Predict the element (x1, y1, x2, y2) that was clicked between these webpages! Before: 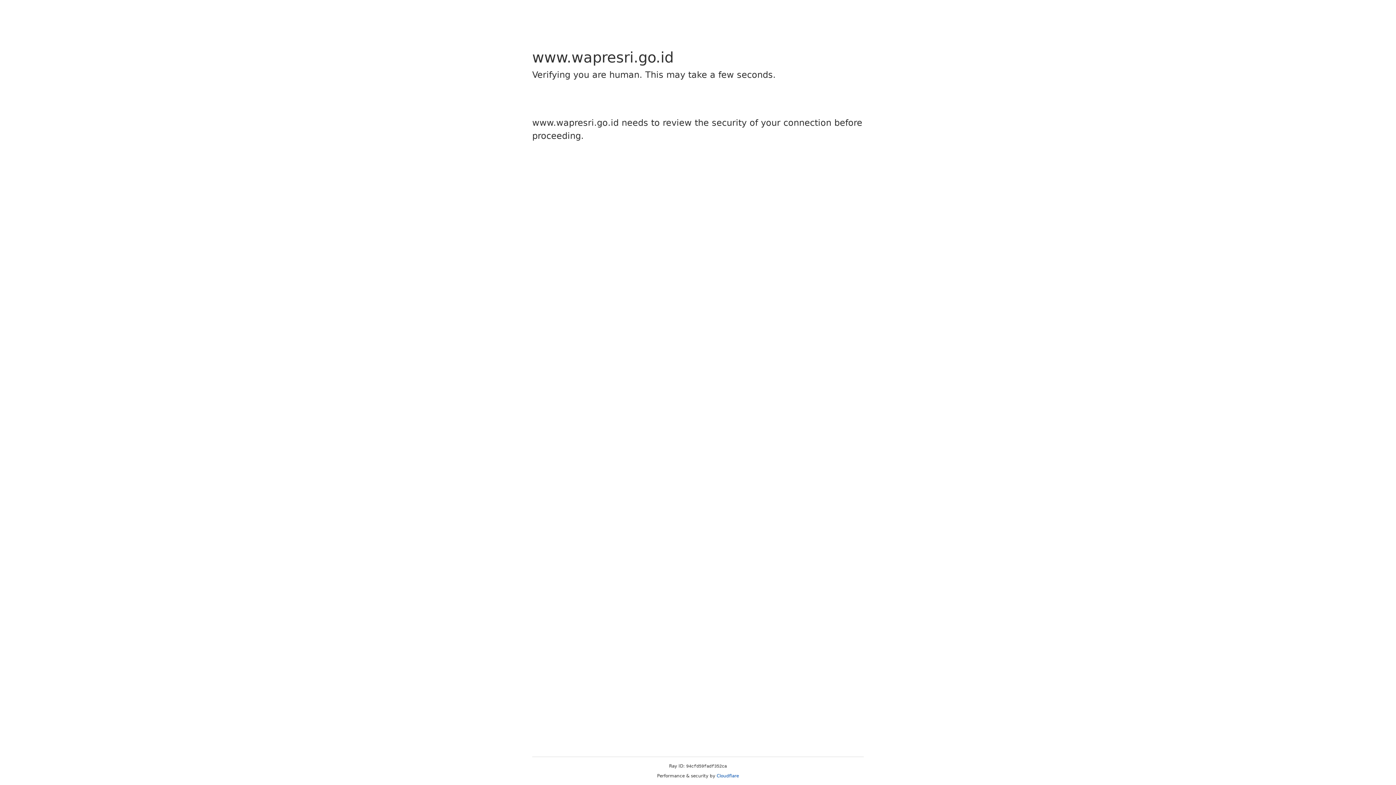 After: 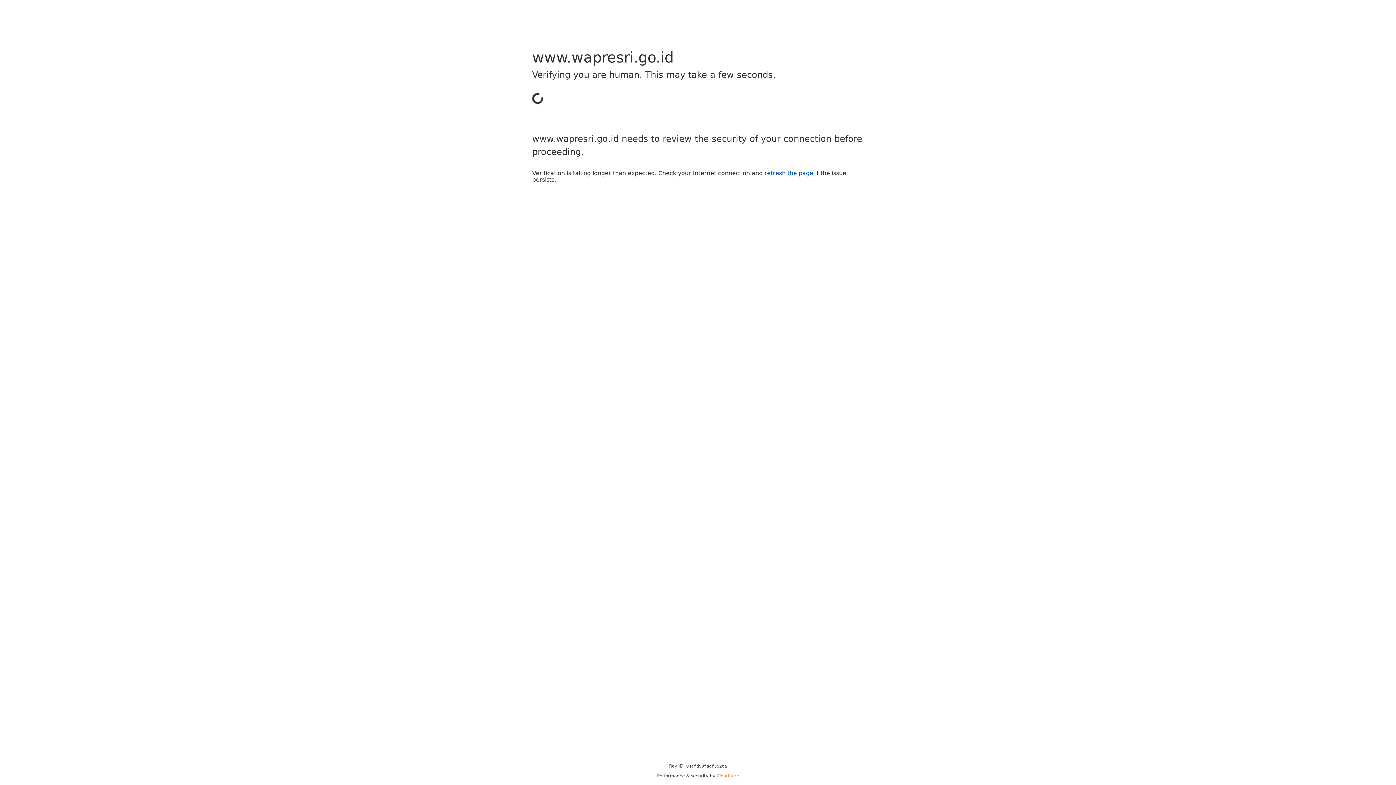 Action: label: Cloudflare bbox: (716, 773, 739, 778)